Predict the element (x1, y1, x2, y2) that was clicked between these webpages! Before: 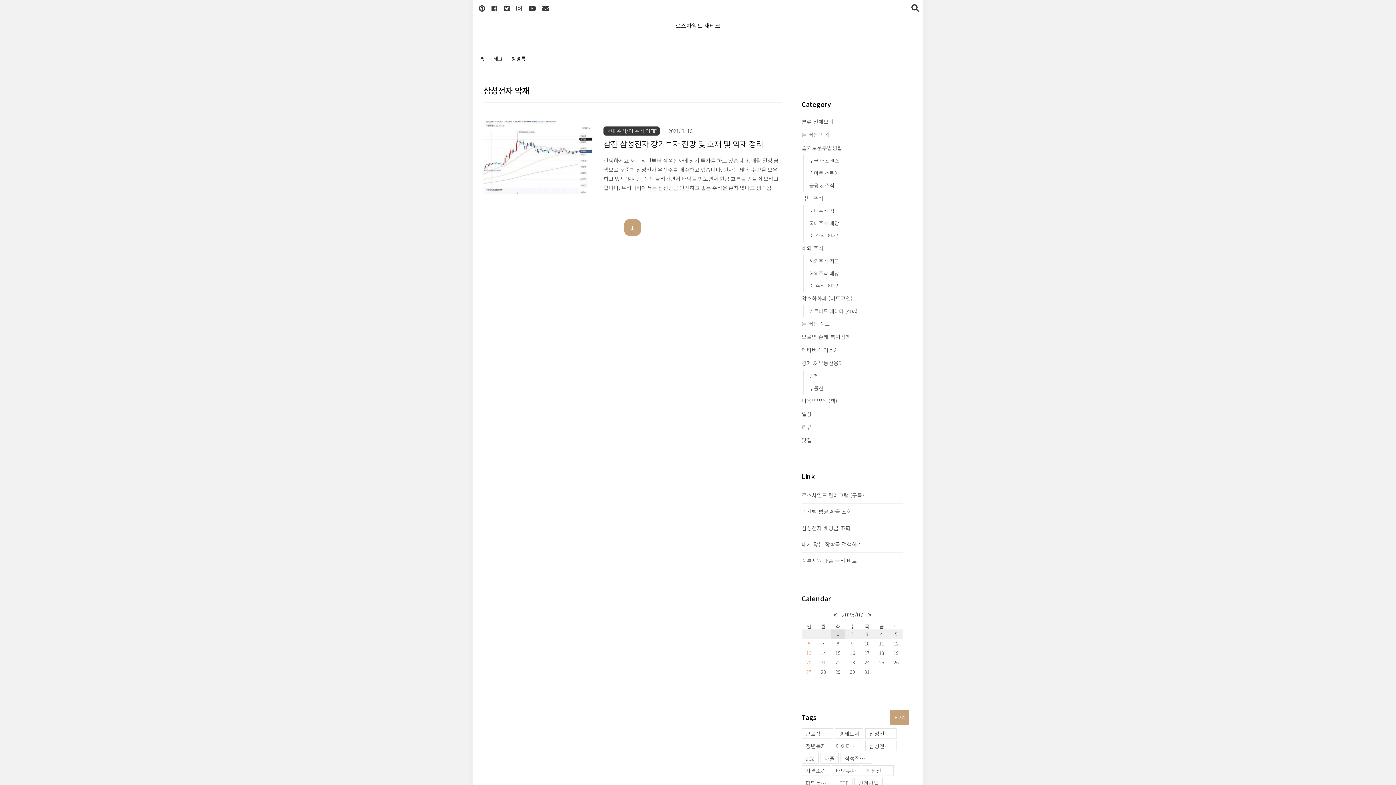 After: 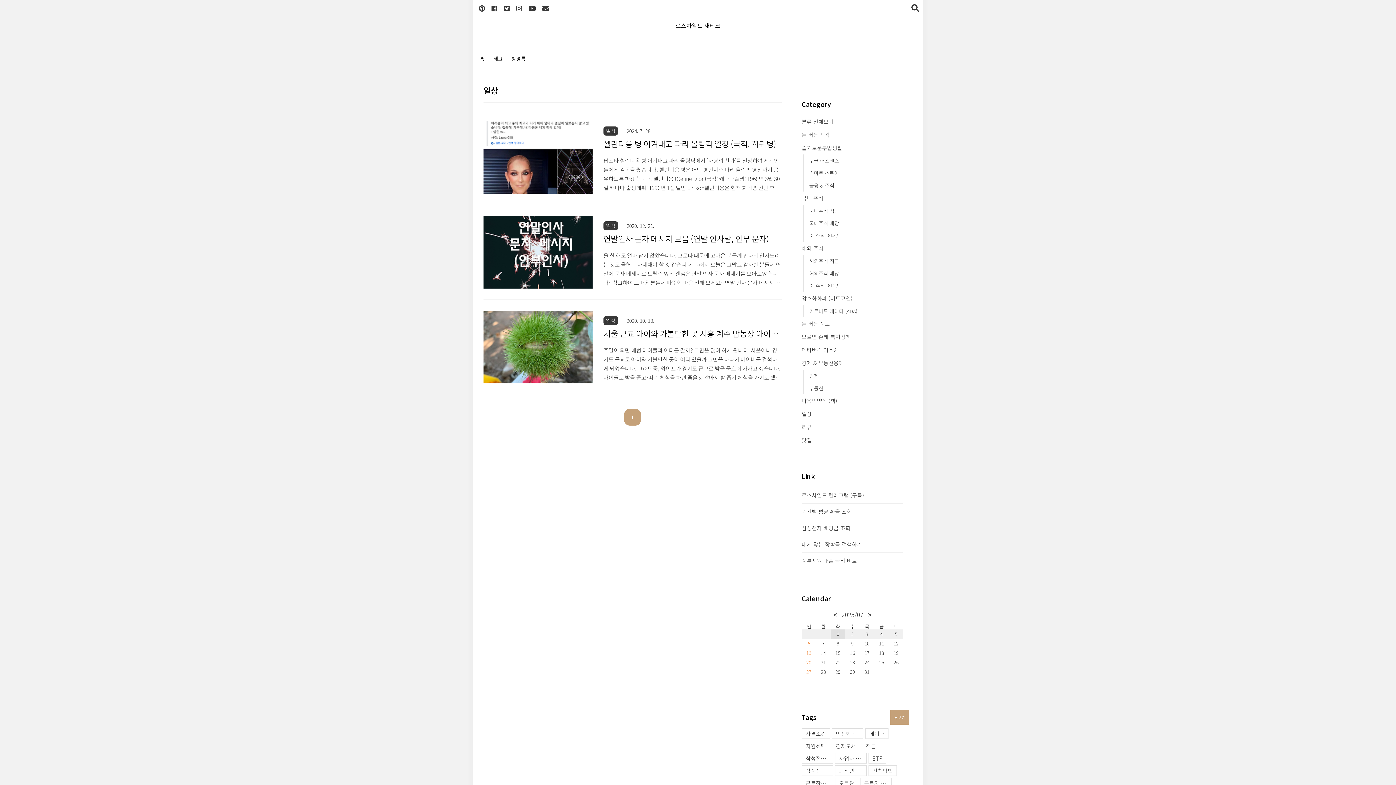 Action: label: 일상 bbox: (801, 408, 903, 419)